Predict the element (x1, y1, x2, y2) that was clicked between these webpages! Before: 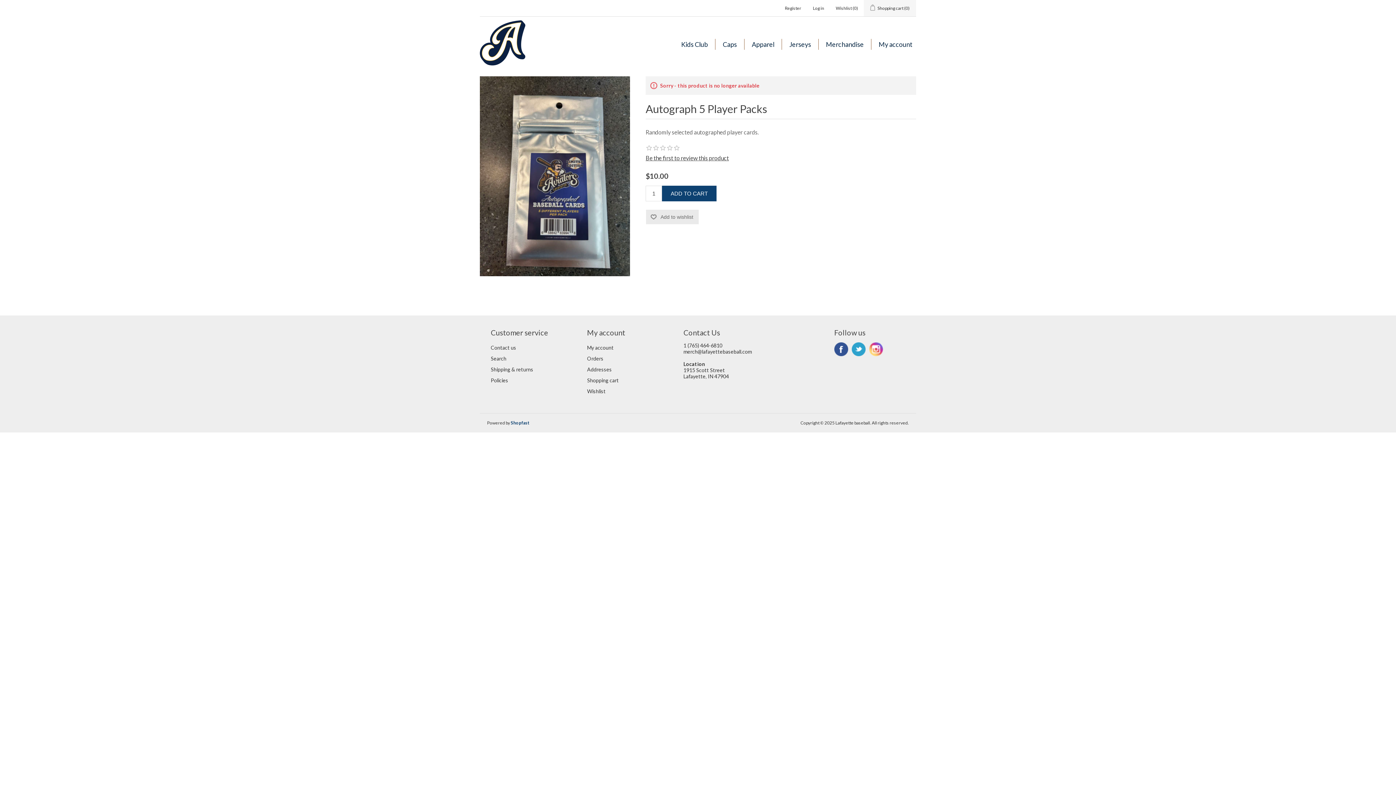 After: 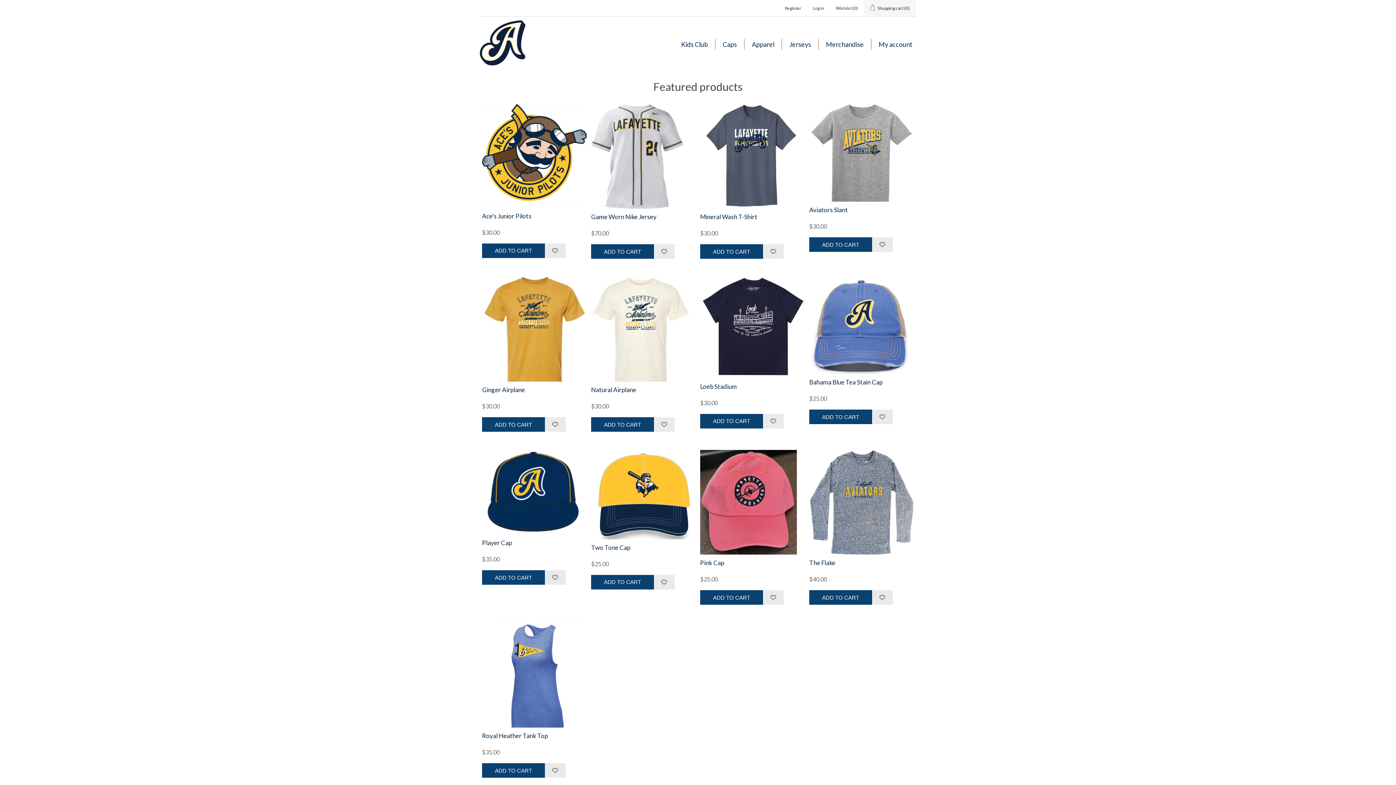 Action: bbox: (645, 154, 729, 161) label: Be the first to review this product